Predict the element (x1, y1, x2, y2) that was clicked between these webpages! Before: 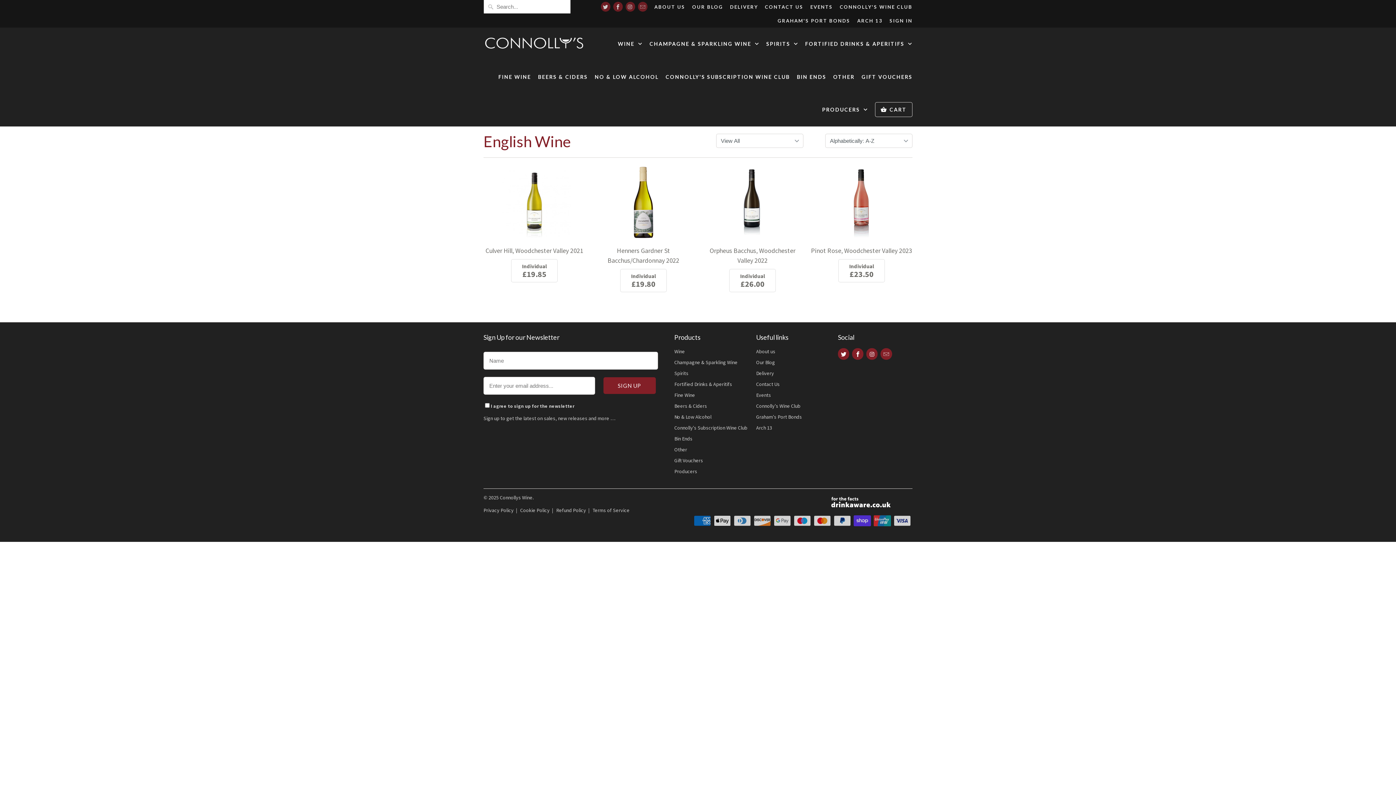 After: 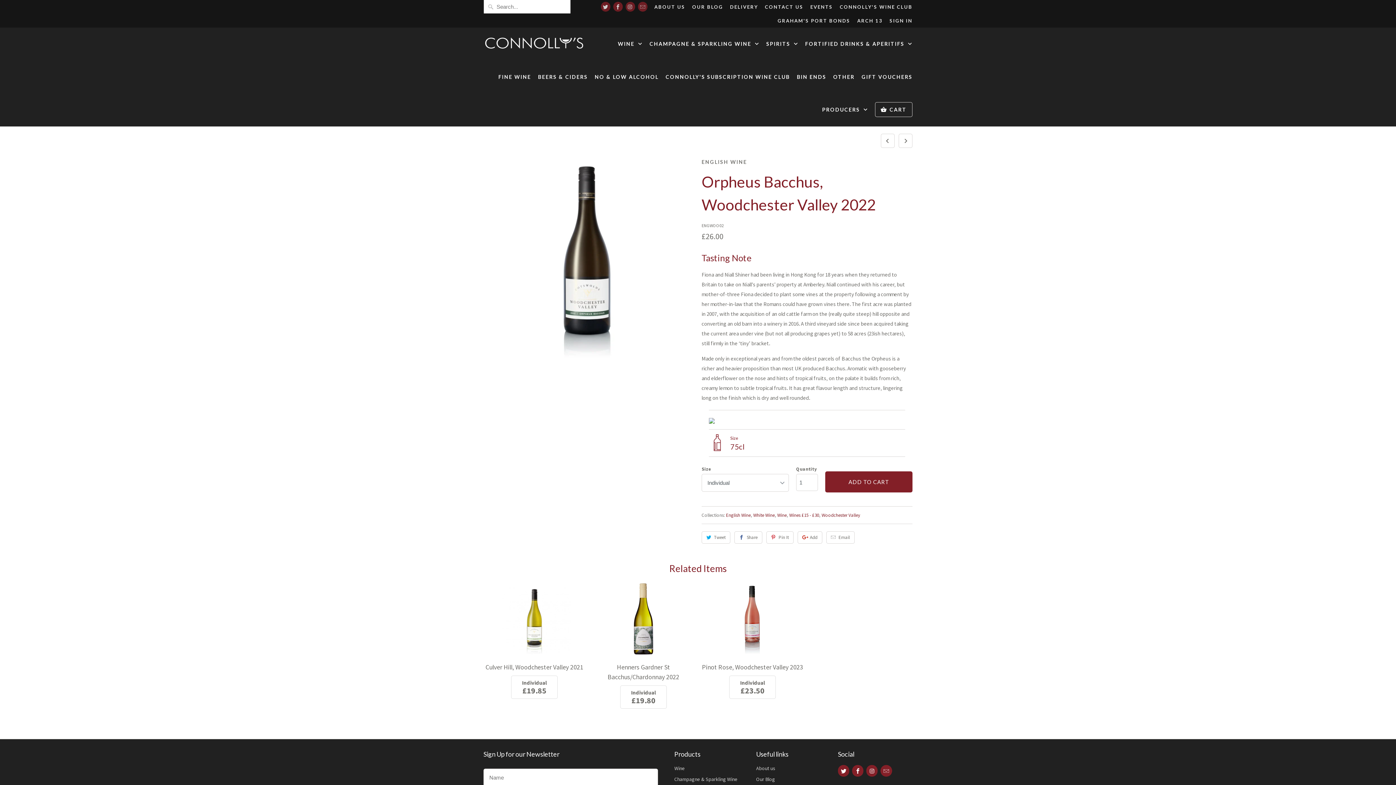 Action: bbox: (701, 166, 803, 306) label: Orpheus Bacchus, Woodchester Valley 2022
Individual
£26.00
